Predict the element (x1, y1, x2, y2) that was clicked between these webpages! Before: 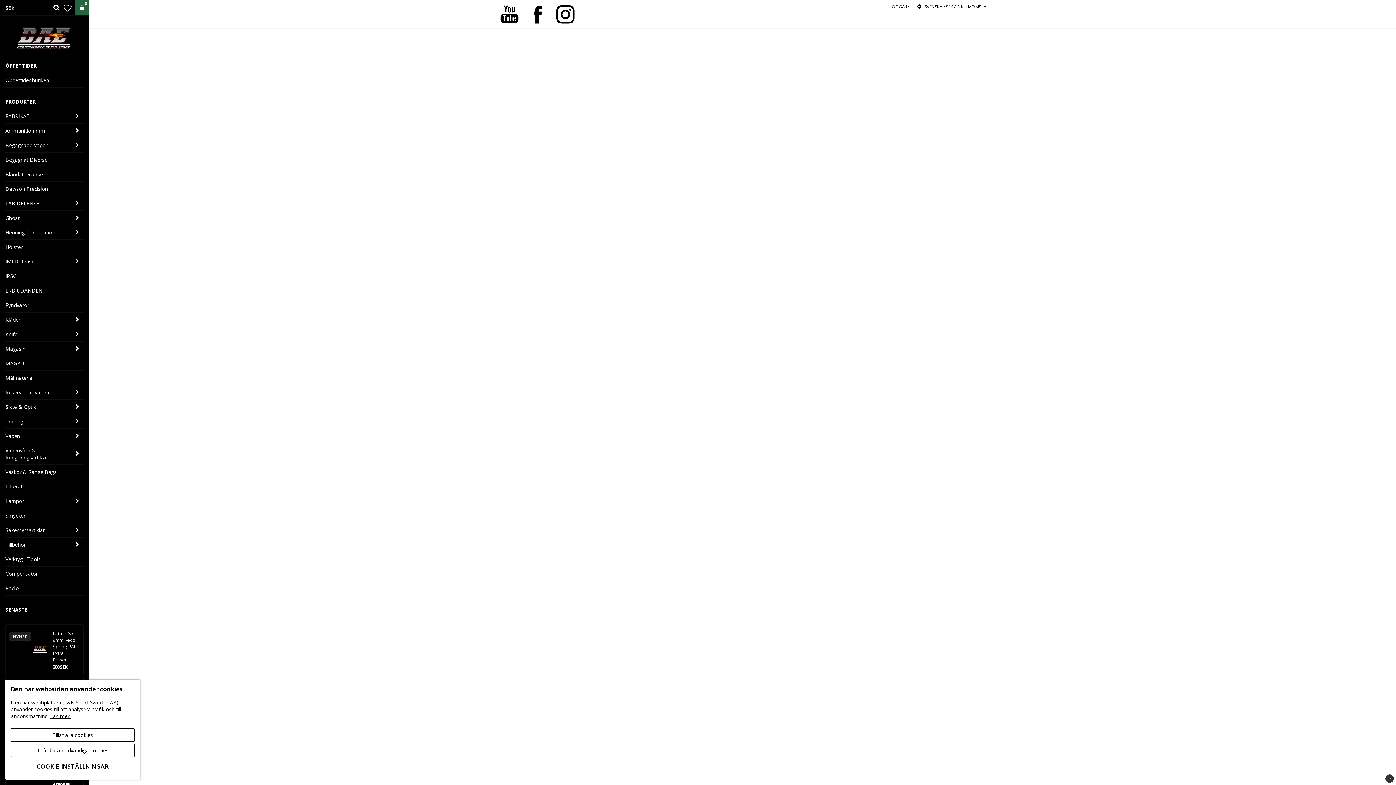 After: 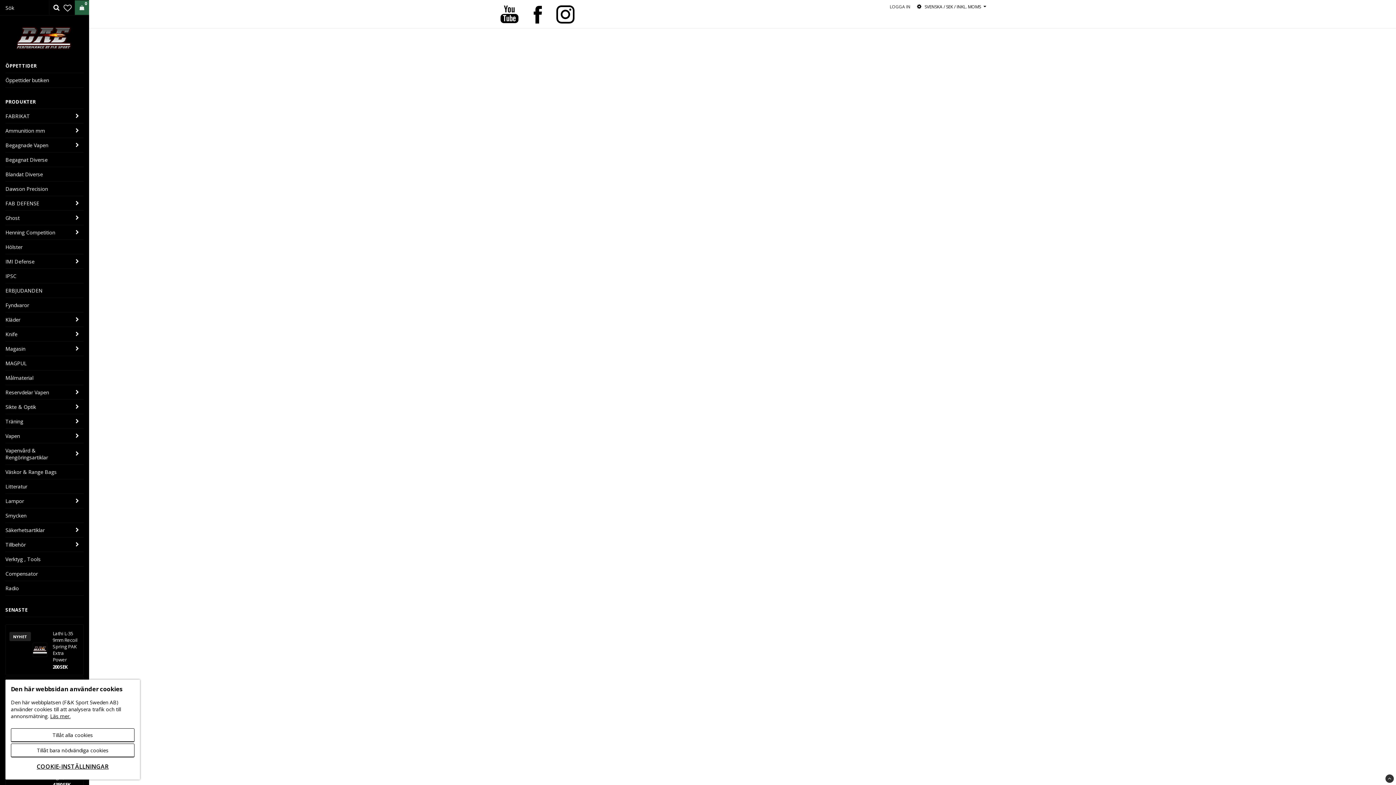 Action: bbox: (890, 3, 910, 9) label: LOGGA IN